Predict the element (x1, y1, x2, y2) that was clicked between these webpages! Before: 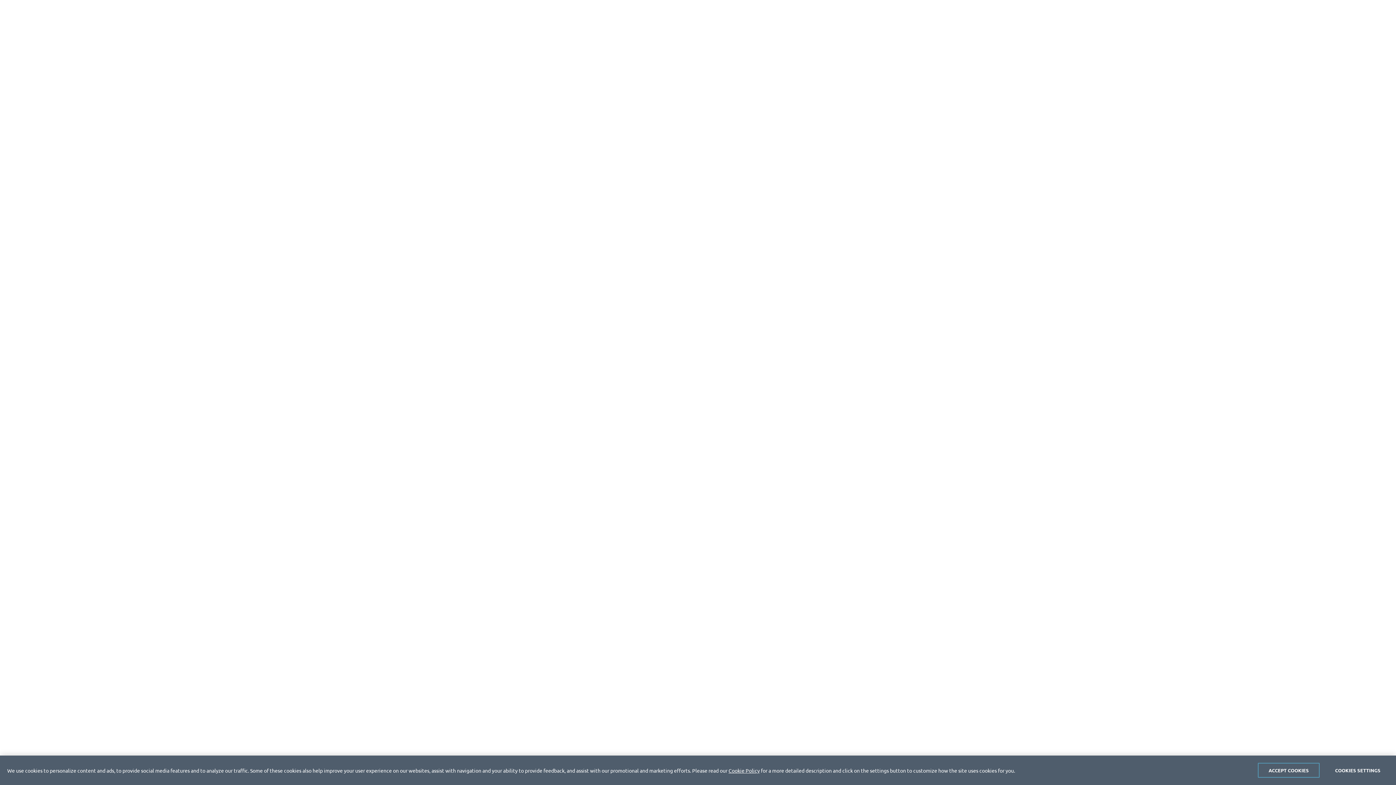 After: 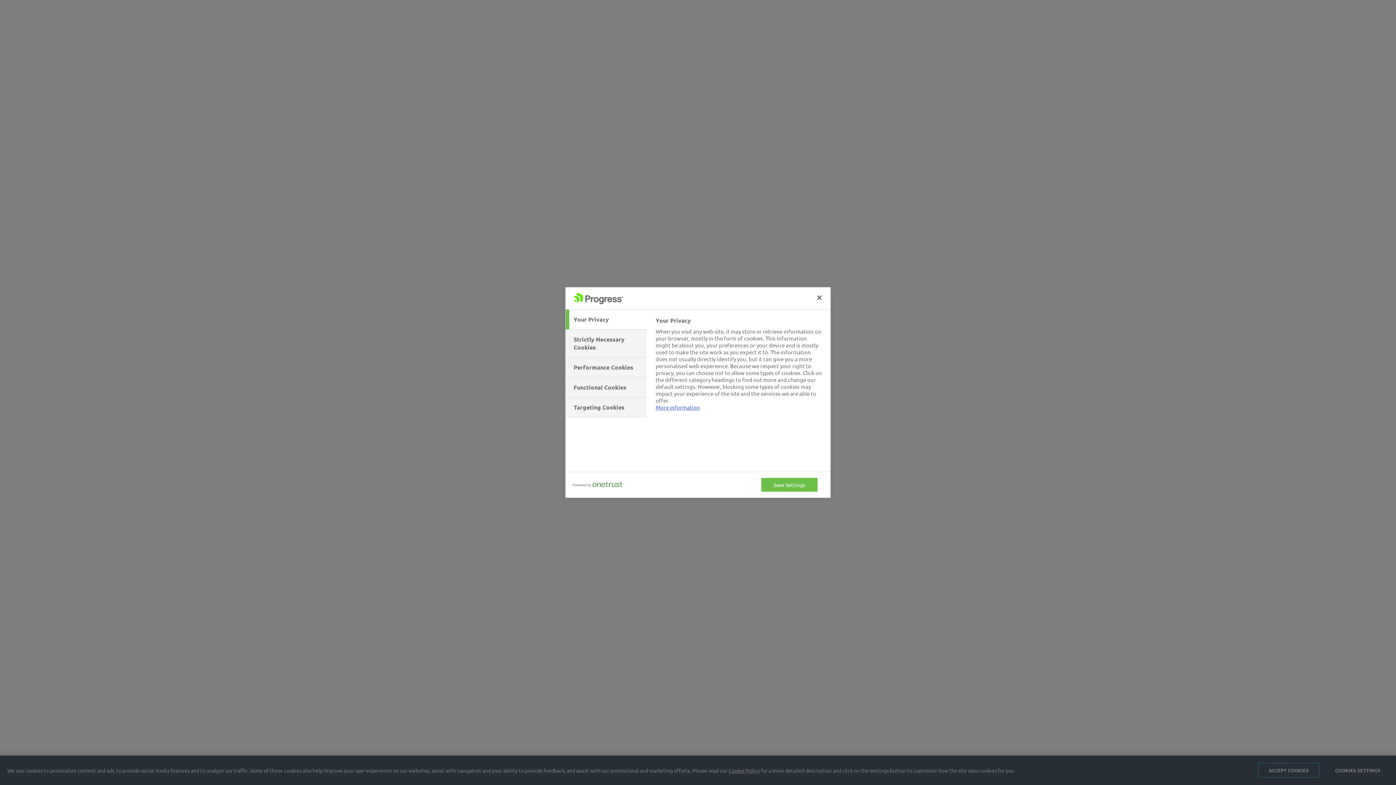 Action: label: COOKIES SETTINGS bbox: (1327, 763, 1389, 778)